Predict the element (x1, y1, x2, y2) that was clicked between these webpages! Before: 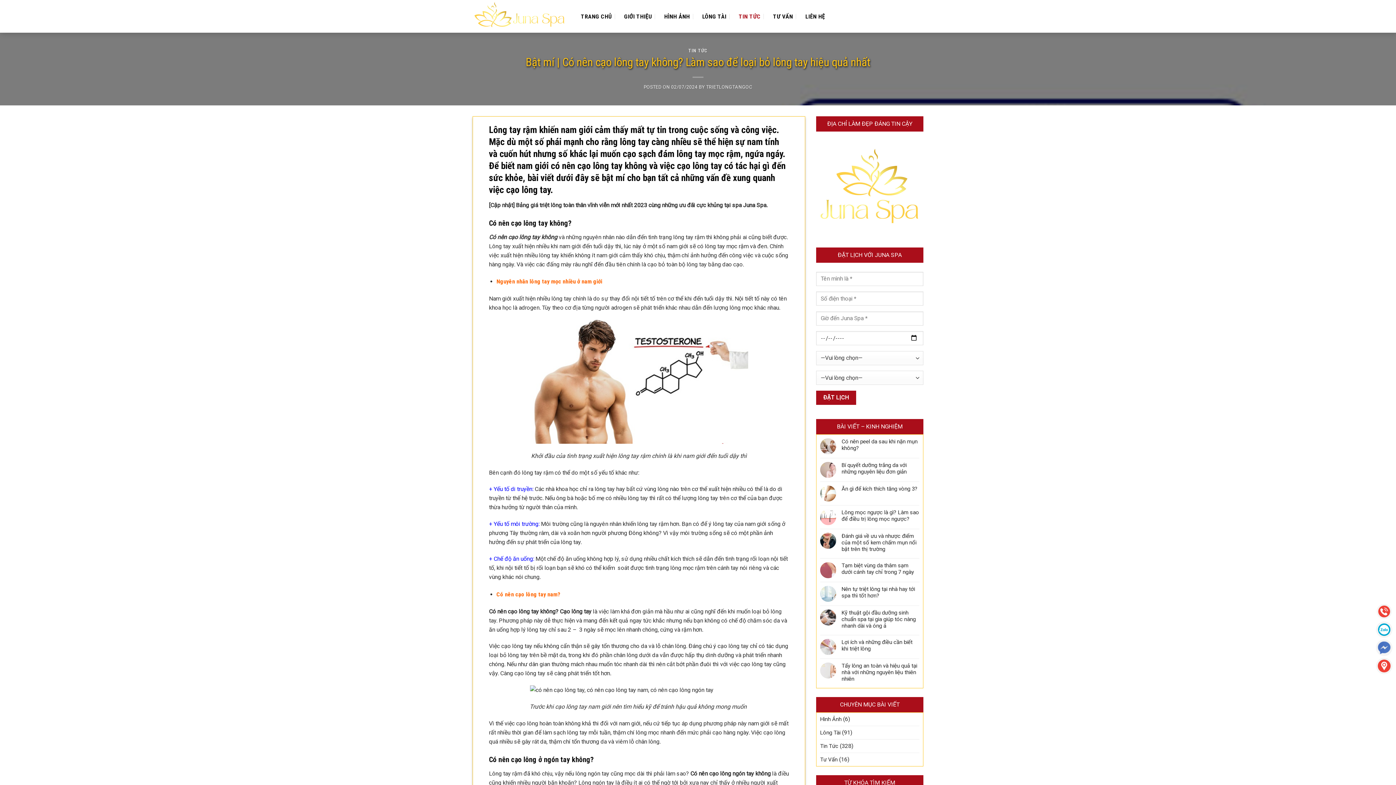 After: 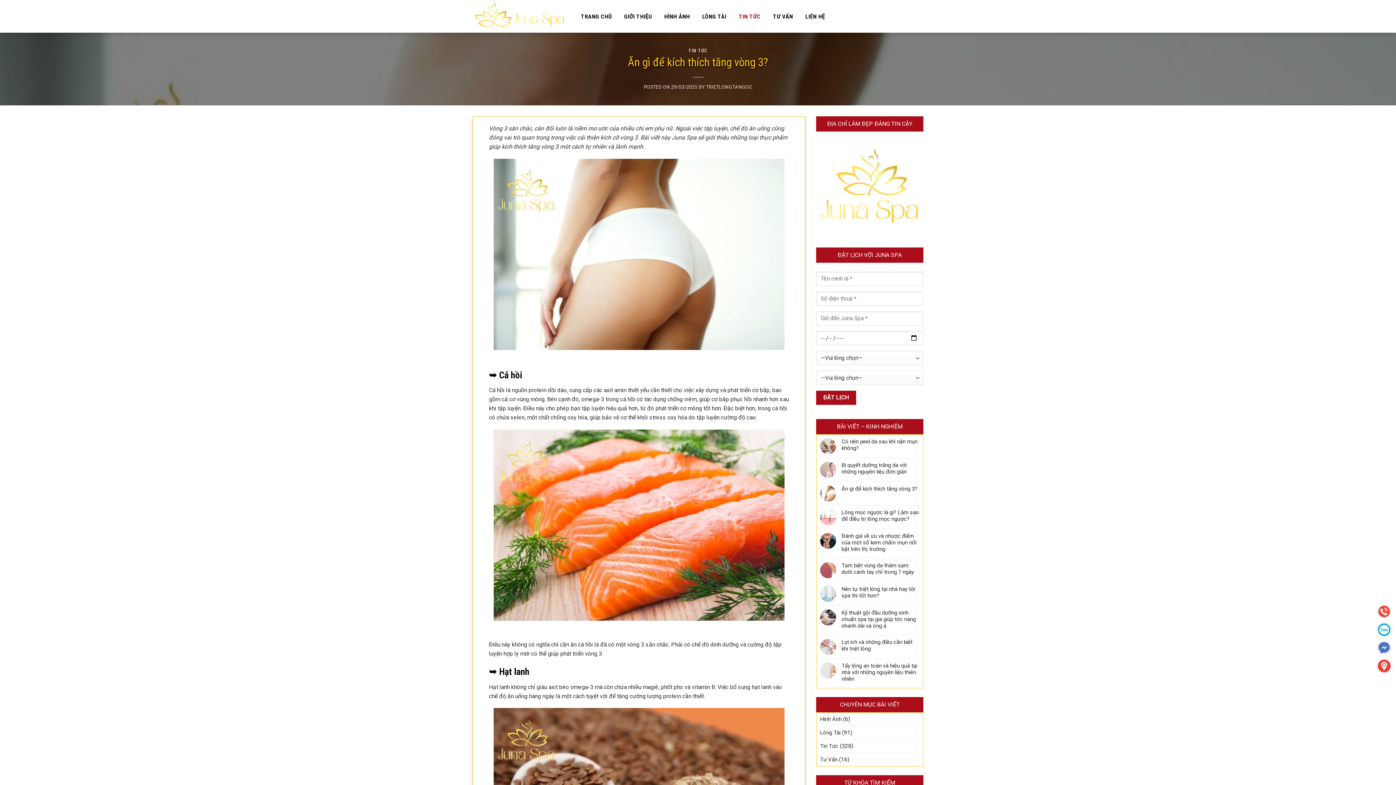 Action: bbox: (841, 485, 919, 492) label: Ăn gì để kích thích tăng vòng 3?